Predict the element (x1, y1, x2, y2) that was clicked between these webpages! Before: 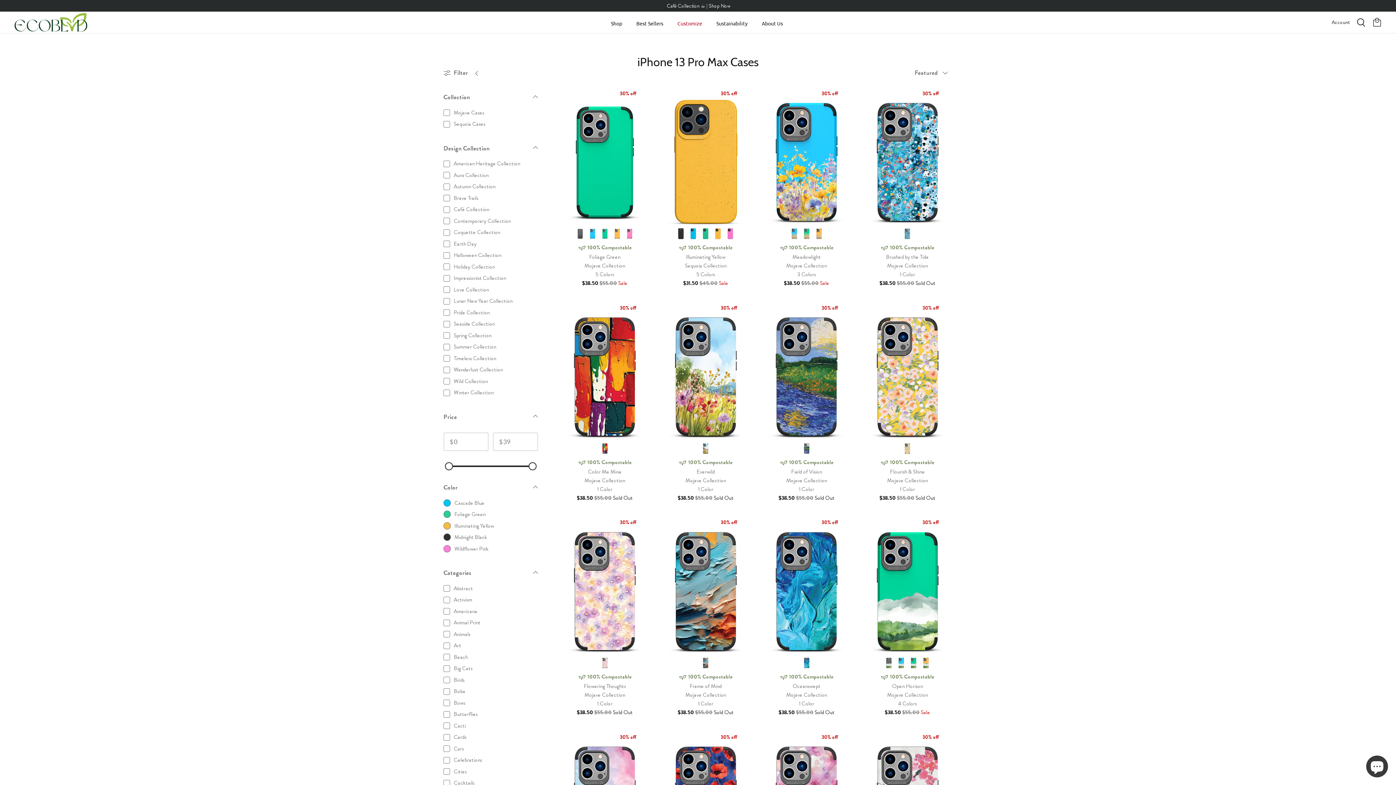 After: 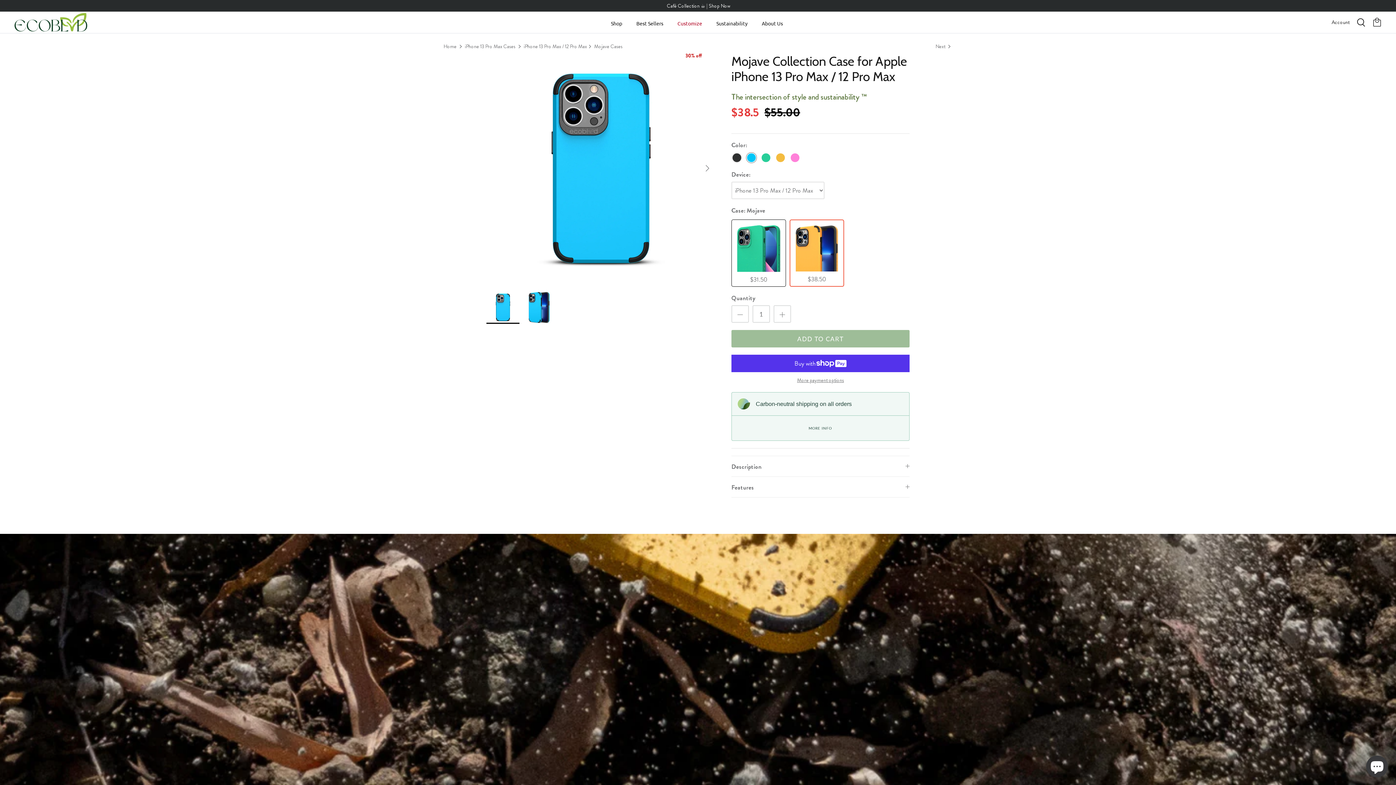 Action: bbox: (560, 243, 650, 287) label:  100% Compostable
Foliage Green
Mojave Collection
5 Colors
$38.50 $55.00 Sale